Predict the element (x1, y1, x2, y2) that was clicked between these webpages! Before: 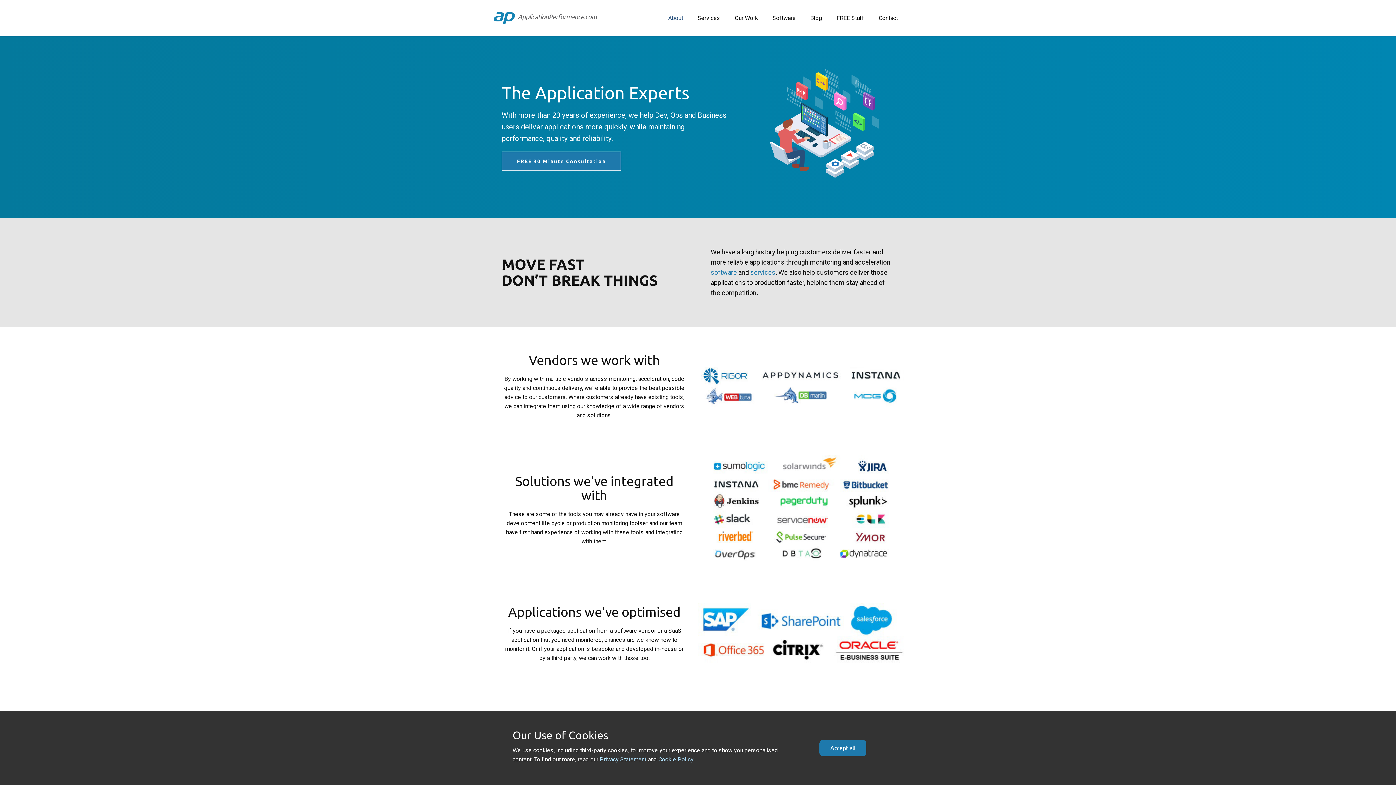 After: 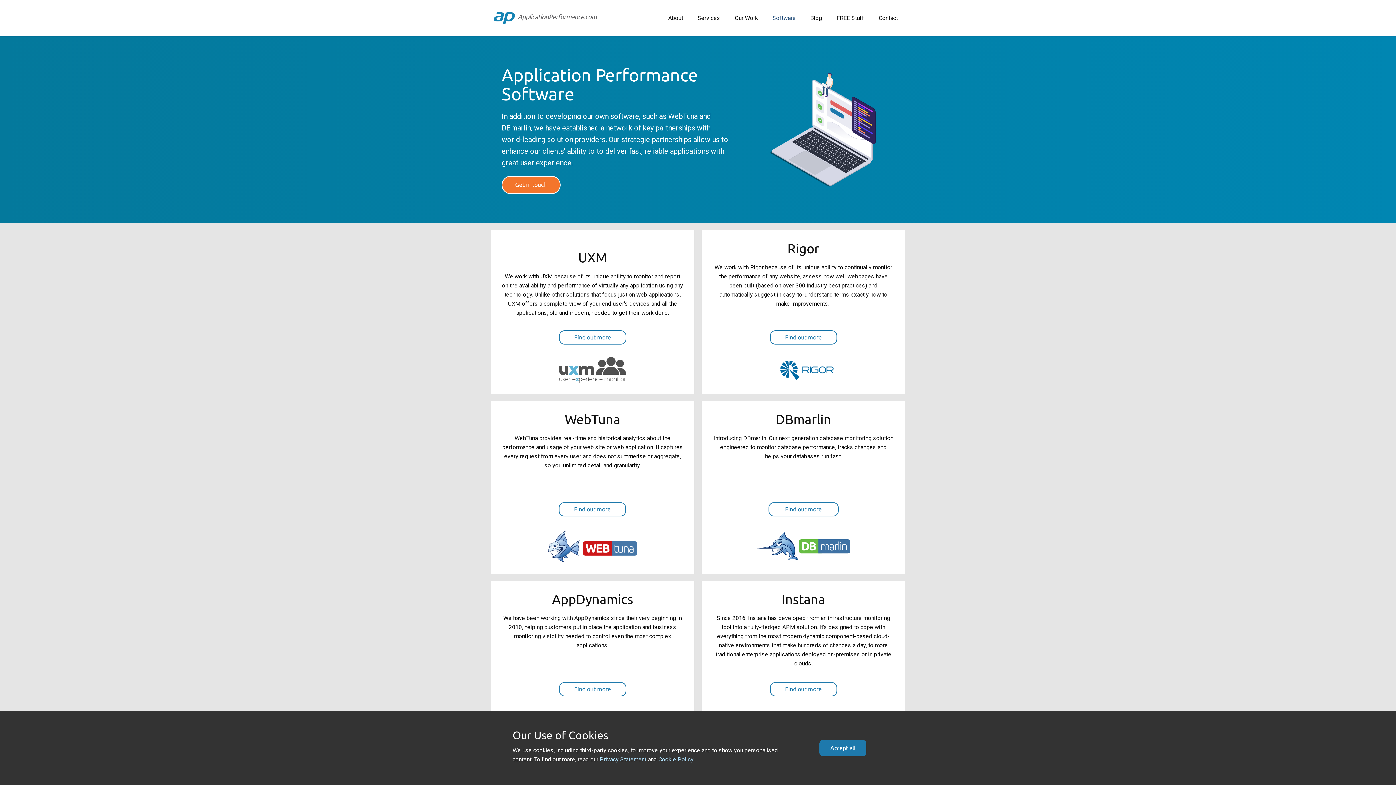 Action: bbox: (710, 268, 737, 276) label: software